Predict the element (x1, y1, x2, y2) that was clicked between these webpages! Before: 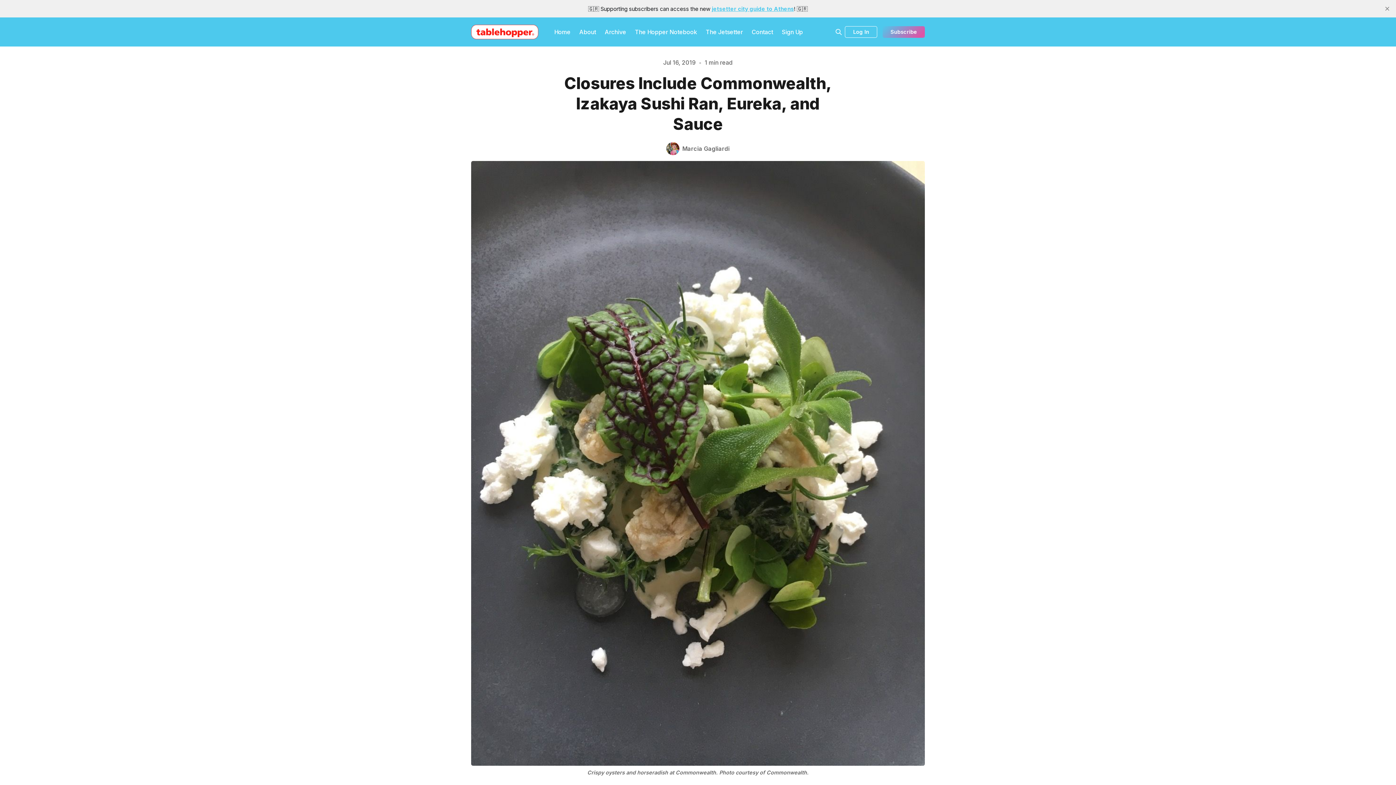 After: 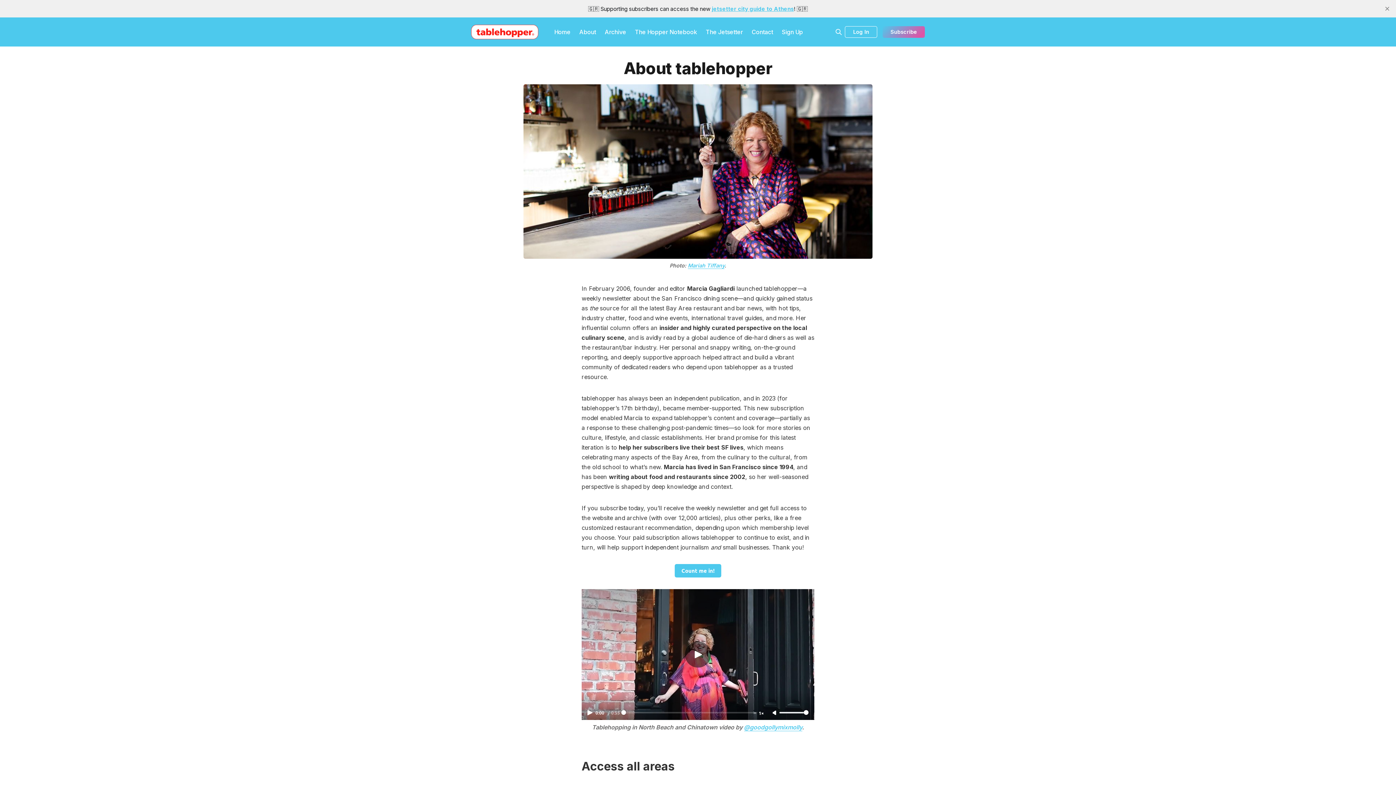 Action: label: About bbox: (575, 26, 600, 36)